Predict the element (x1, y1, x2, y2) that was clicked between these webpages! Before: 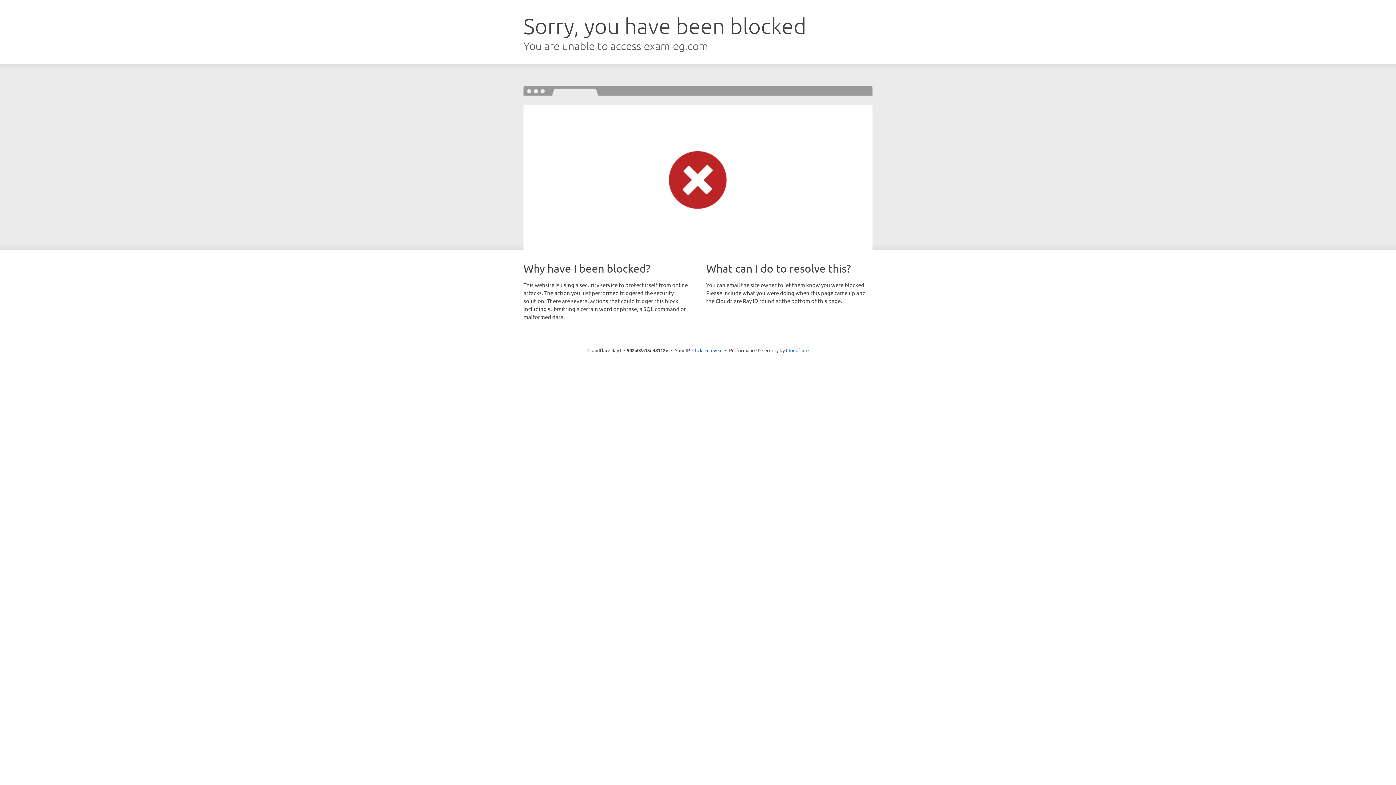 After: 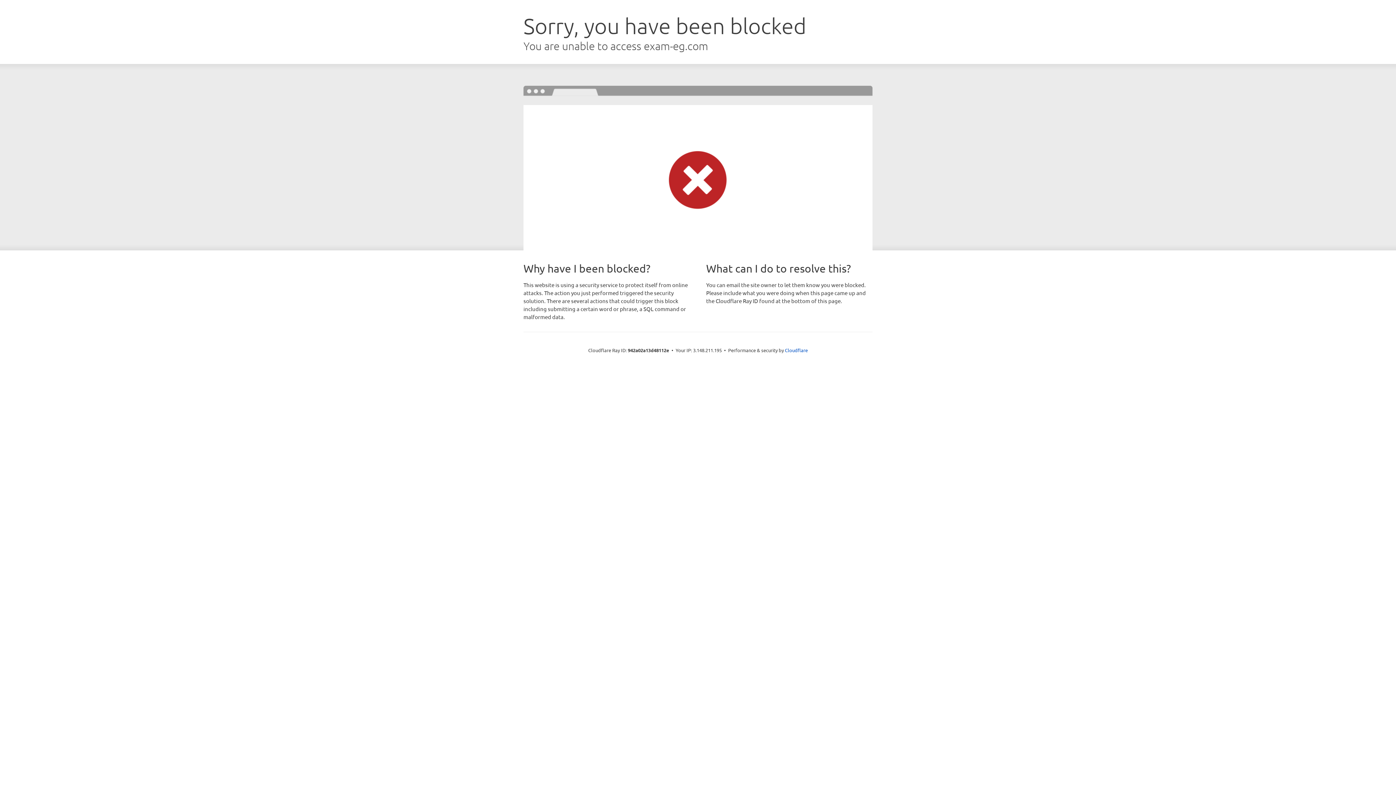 Action: bbox: (692, 346, 722, 353) label: Click to reveal